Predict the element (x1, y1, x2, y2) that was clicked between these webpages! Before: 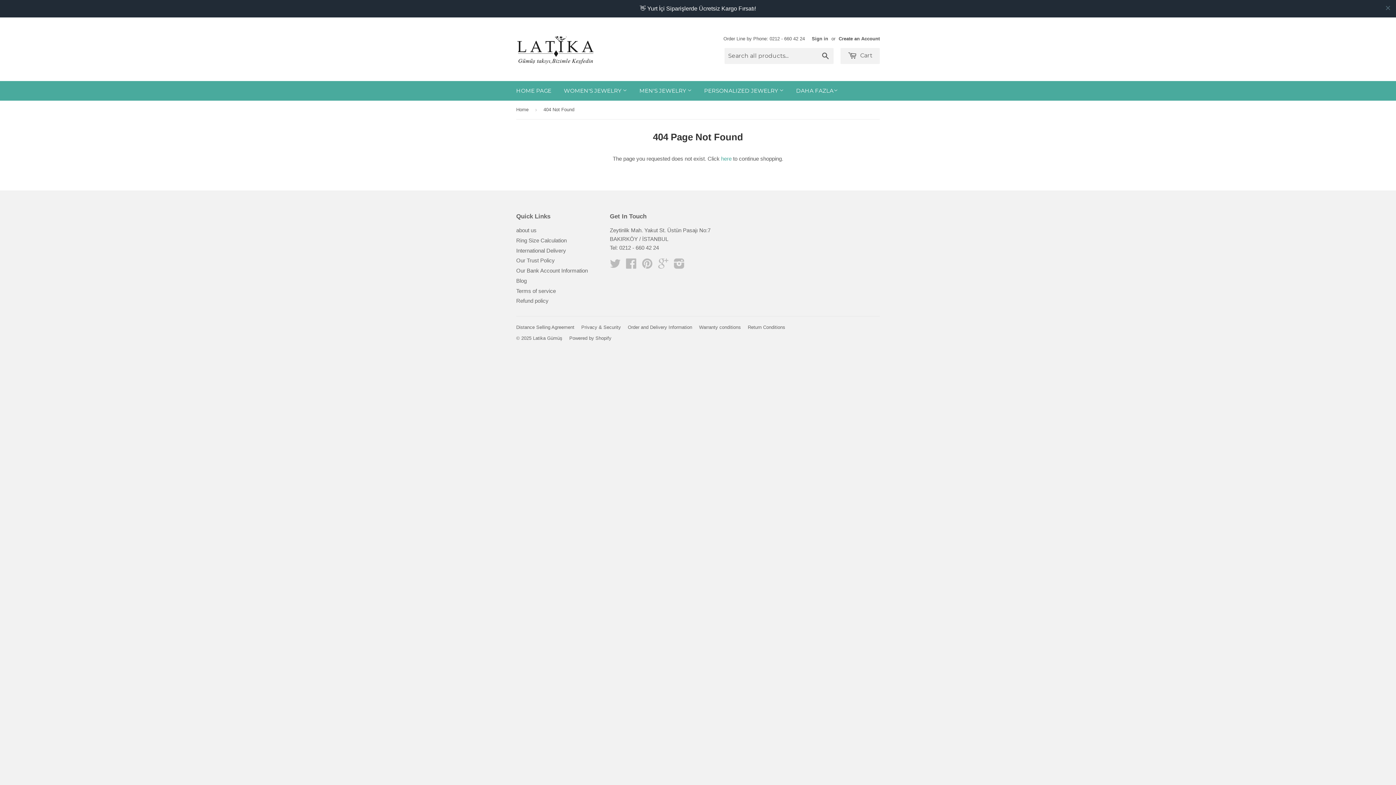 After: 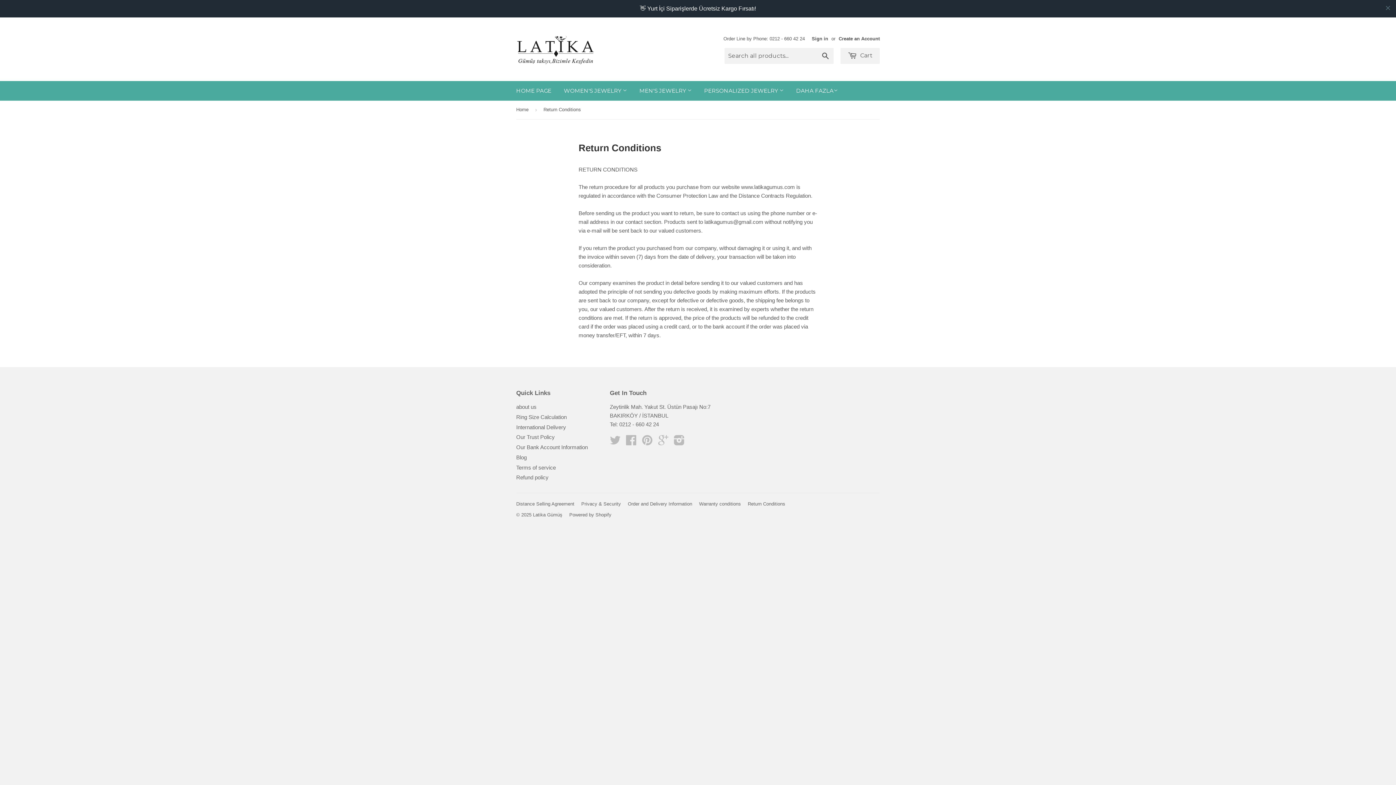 Action: label: Return Conditions bbox: (748, 307, 785, 312)